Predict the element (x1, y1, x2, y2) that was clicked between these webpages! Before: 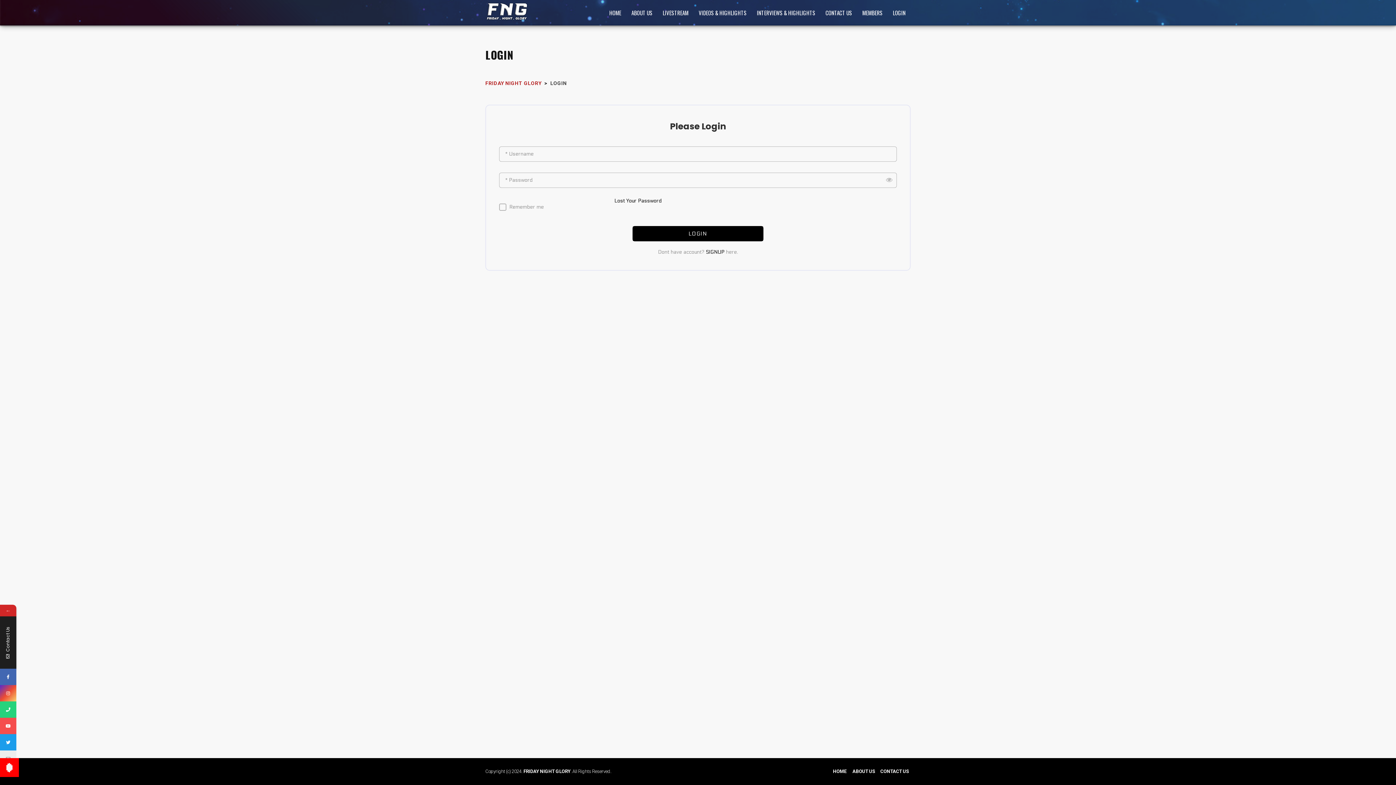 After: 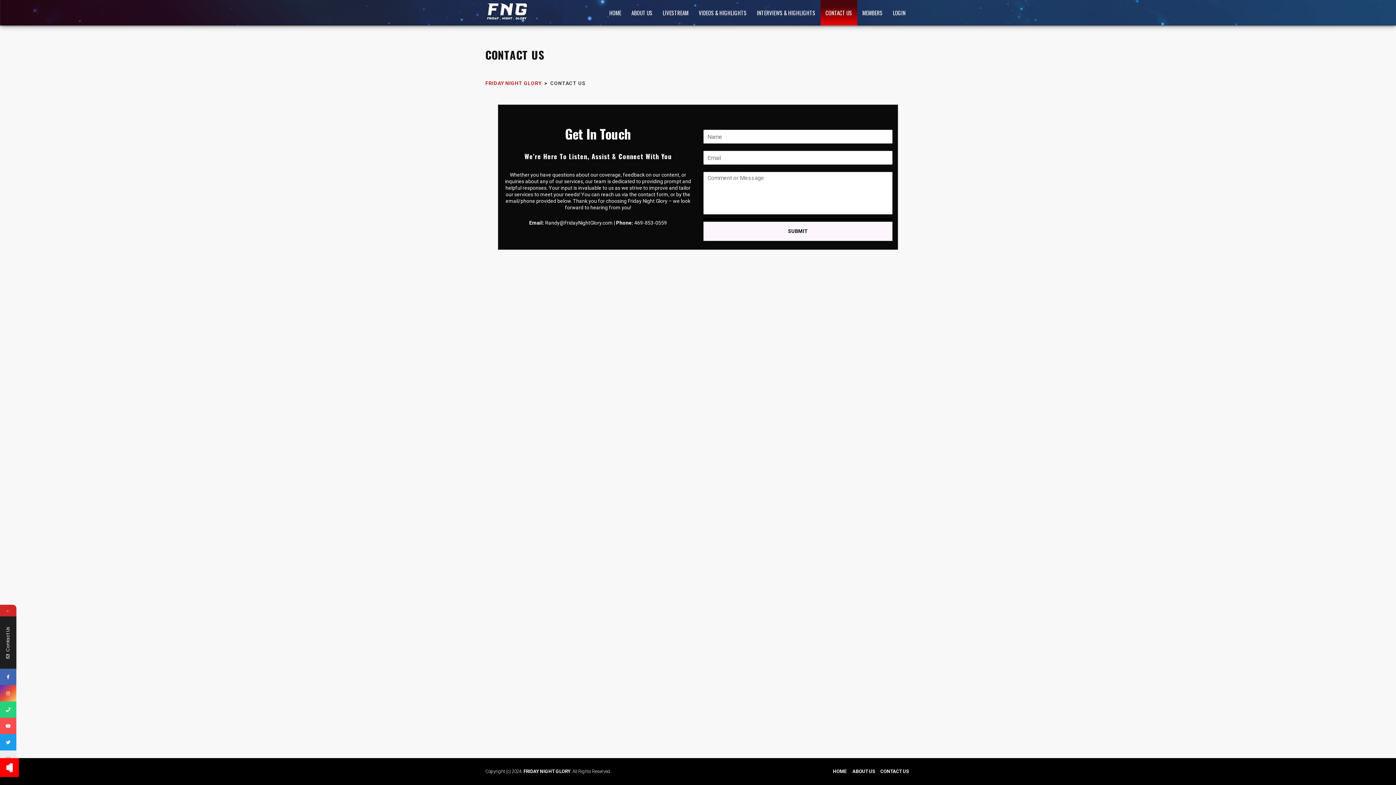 Action: bbox: (820, 0, 857, 25) label: CONTACT US